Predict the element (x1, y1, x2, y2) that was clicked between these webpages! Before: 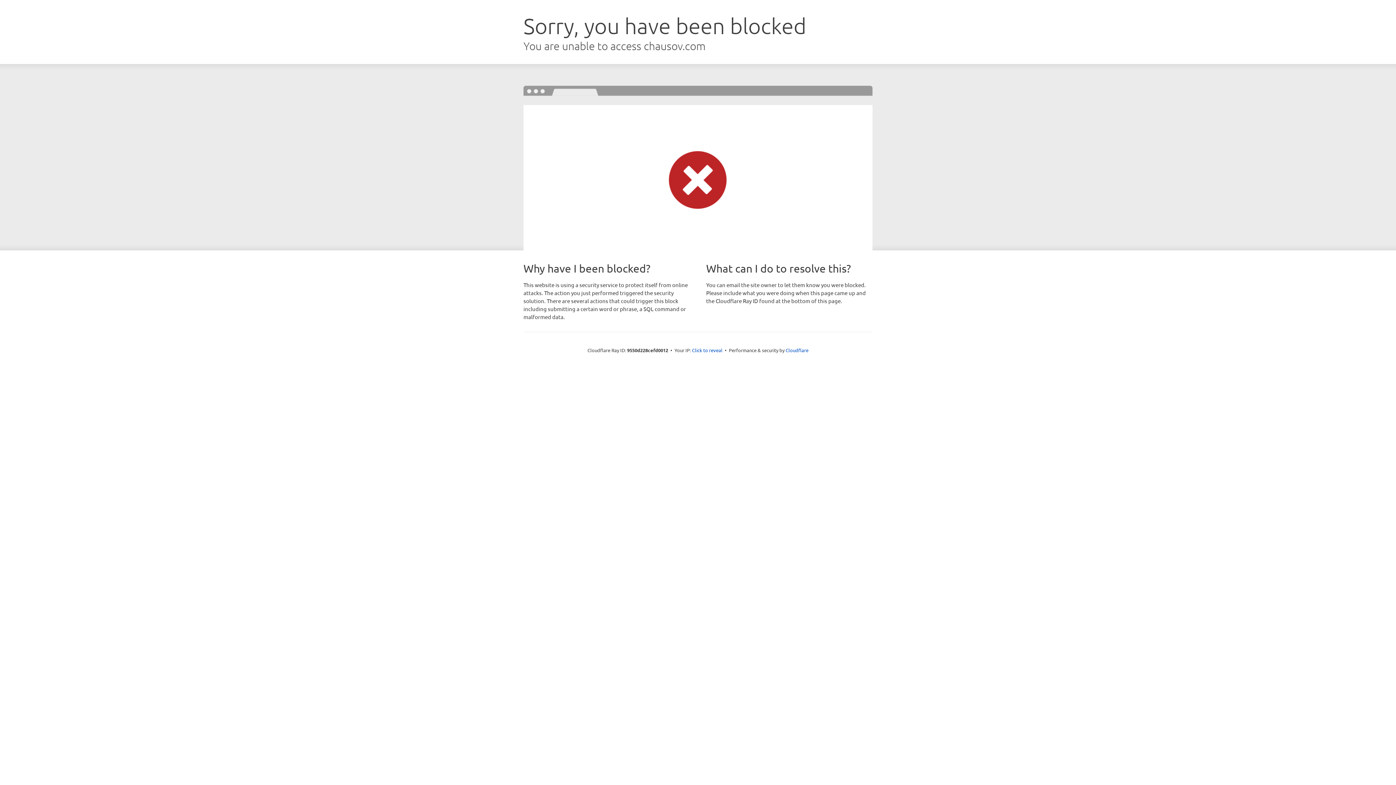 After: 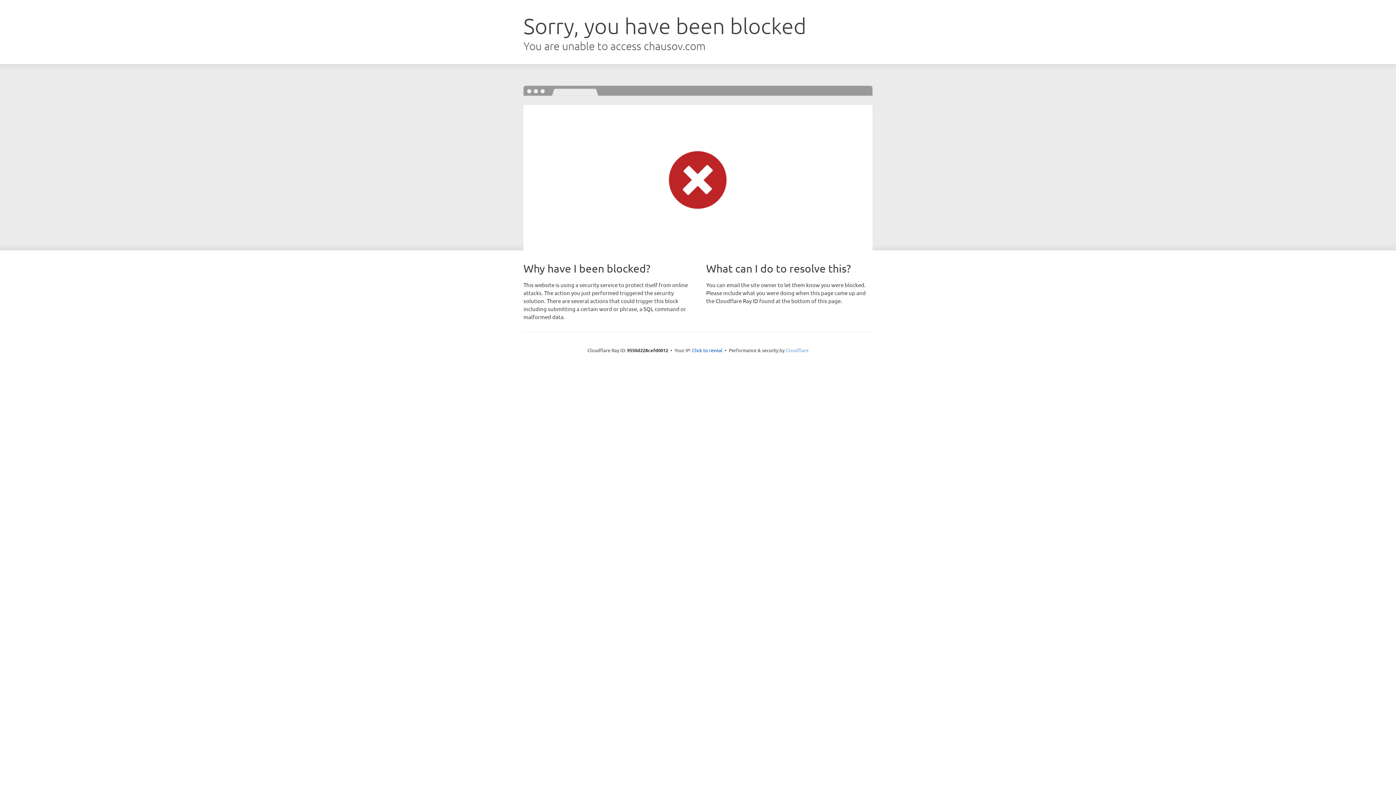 Action: bbox: (785, 347, 808, 353) label: Cloudflare